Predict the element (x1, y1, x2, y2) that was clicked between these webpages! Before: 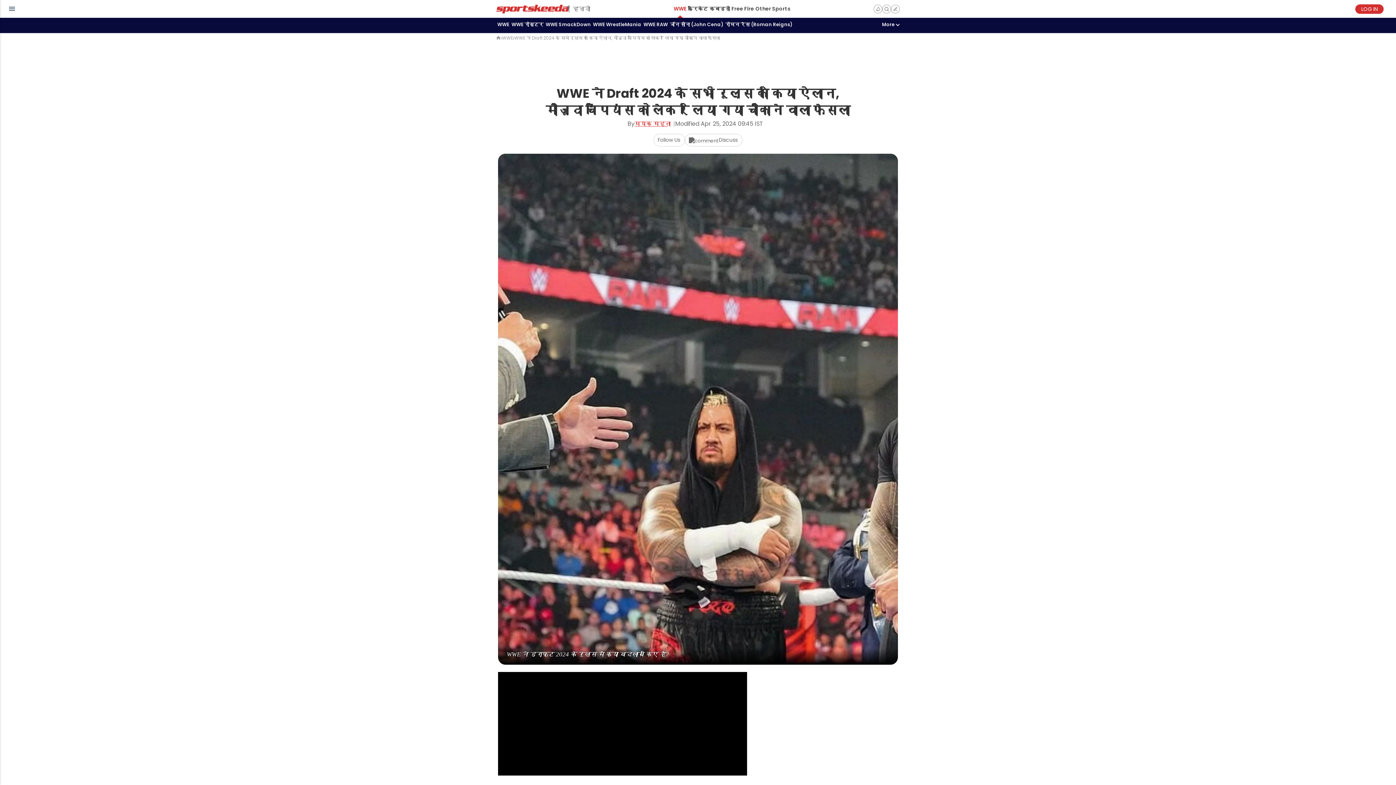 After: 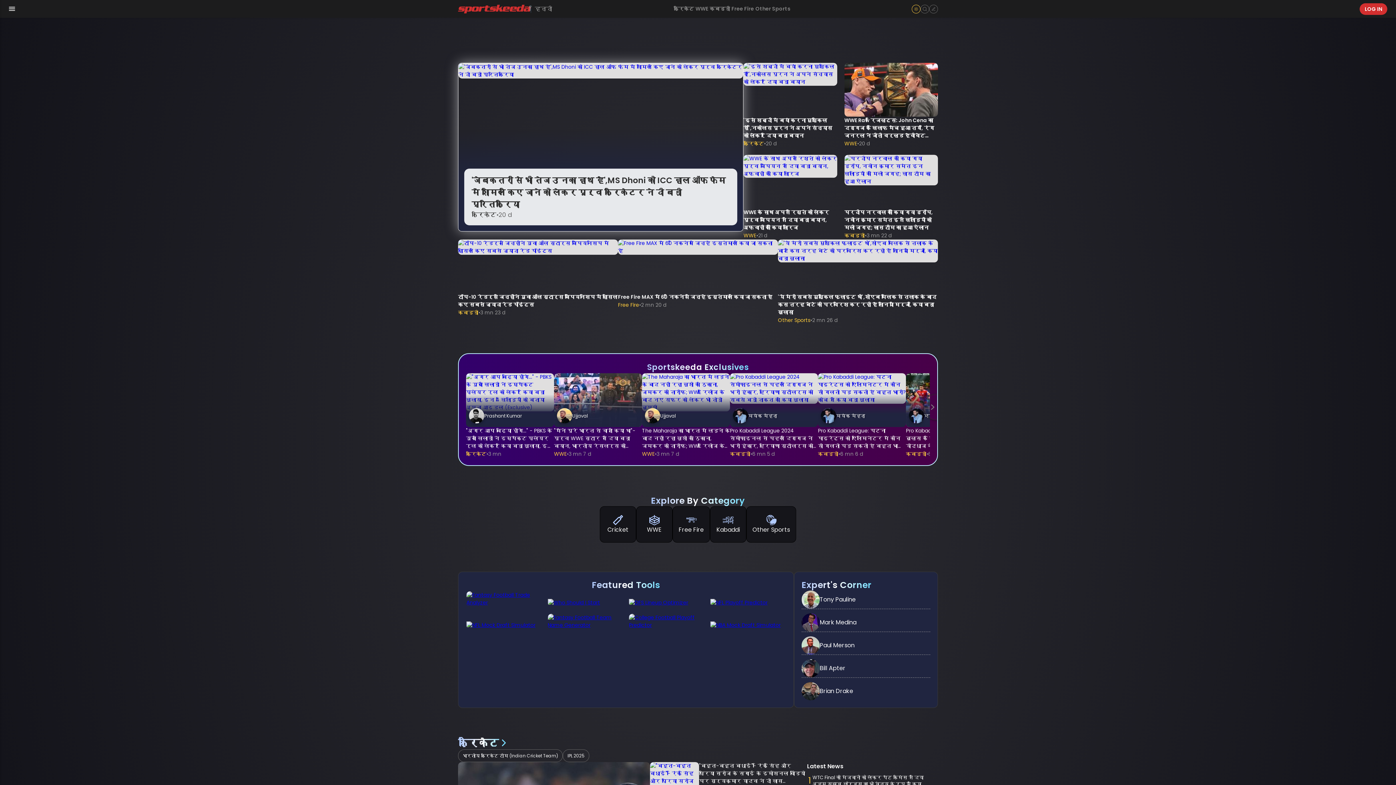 Action: bbox: (496, 36, 500, 40)